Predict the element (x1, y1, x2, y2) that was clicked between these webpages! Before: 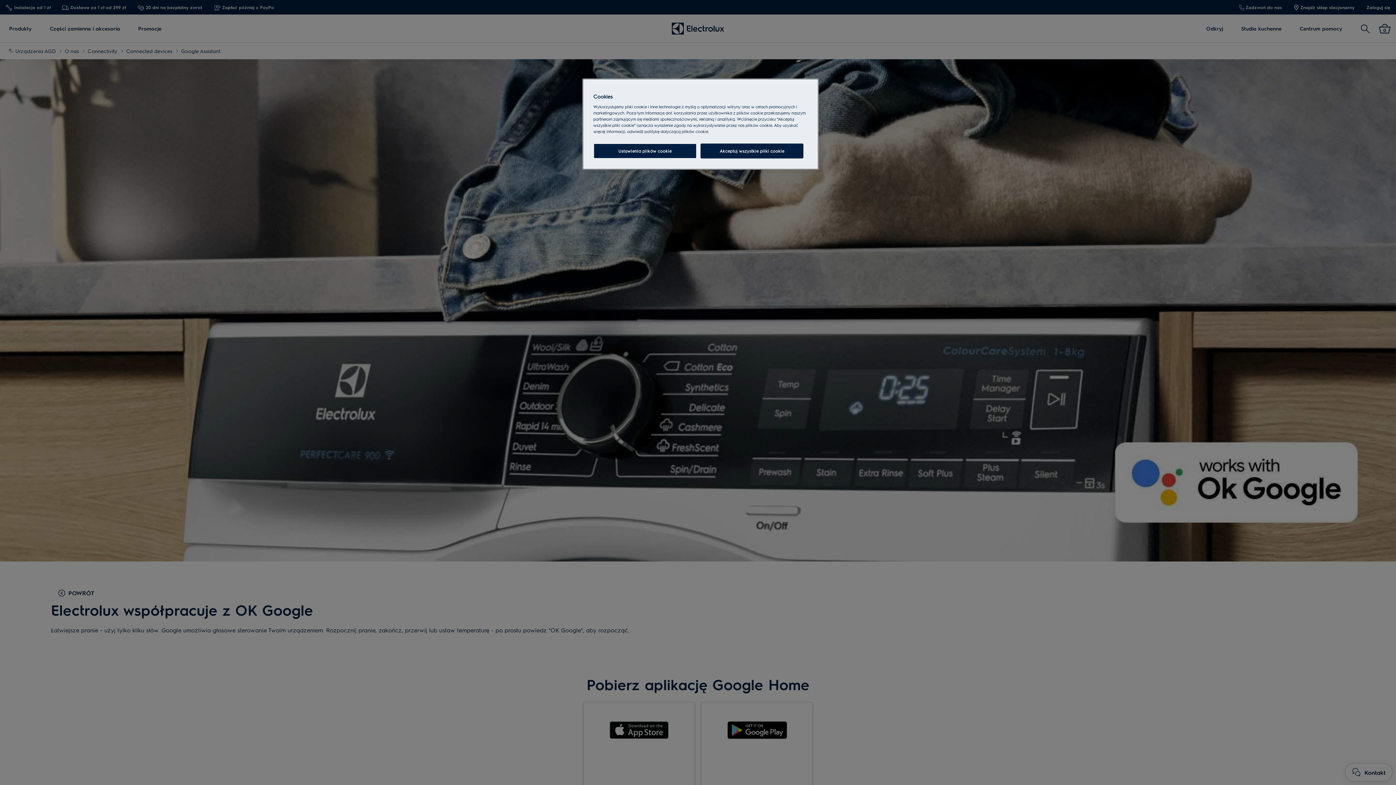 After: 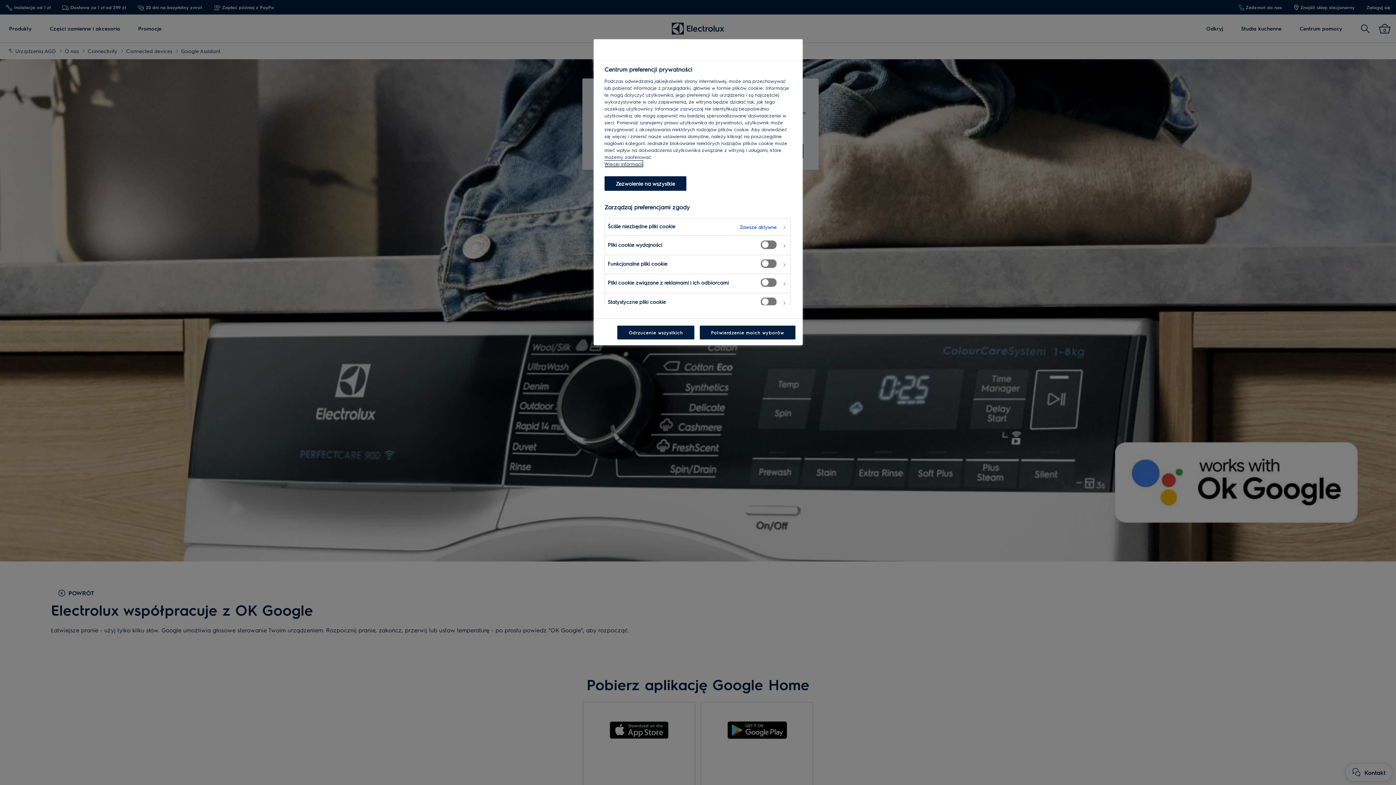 Action: label: Ustawienia plików cookie bbox: (593, 143, 696, 158)